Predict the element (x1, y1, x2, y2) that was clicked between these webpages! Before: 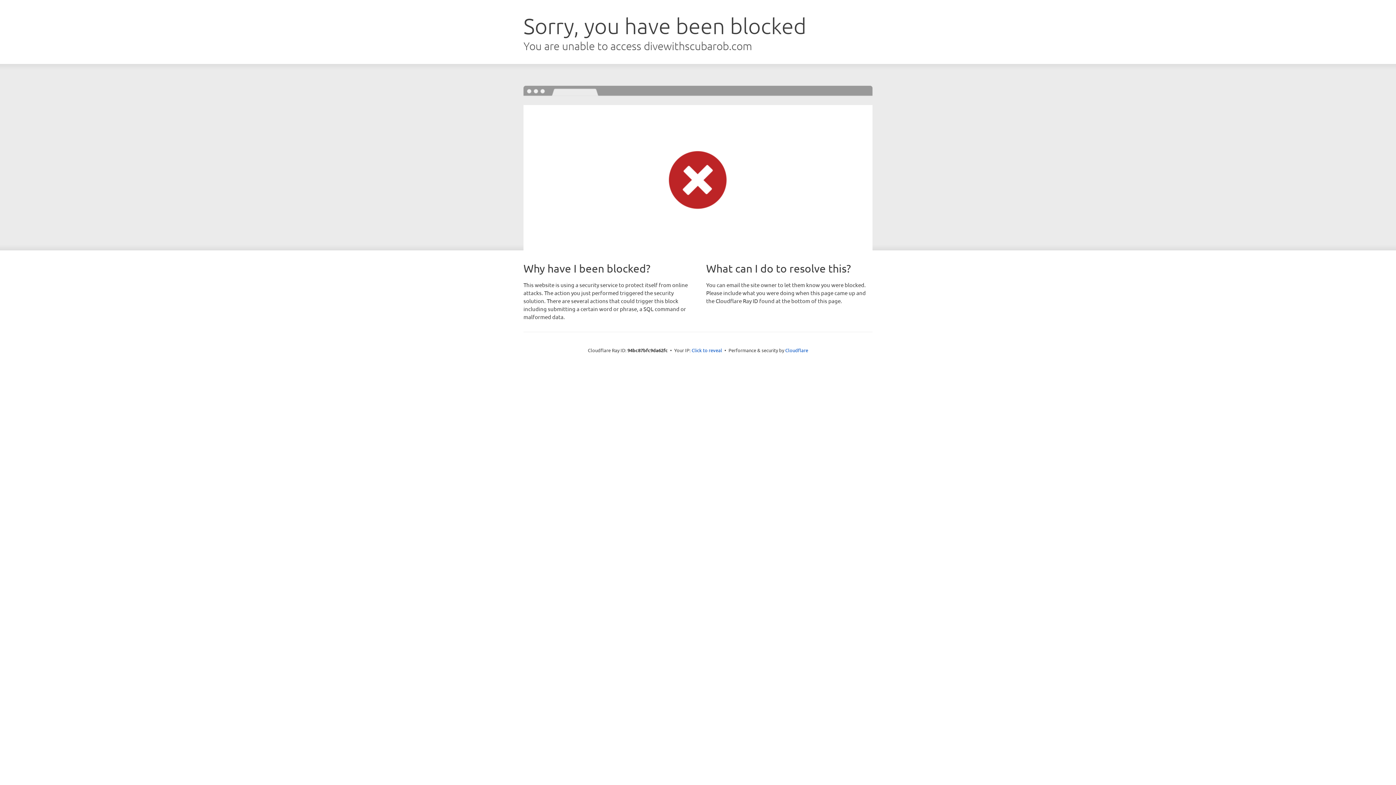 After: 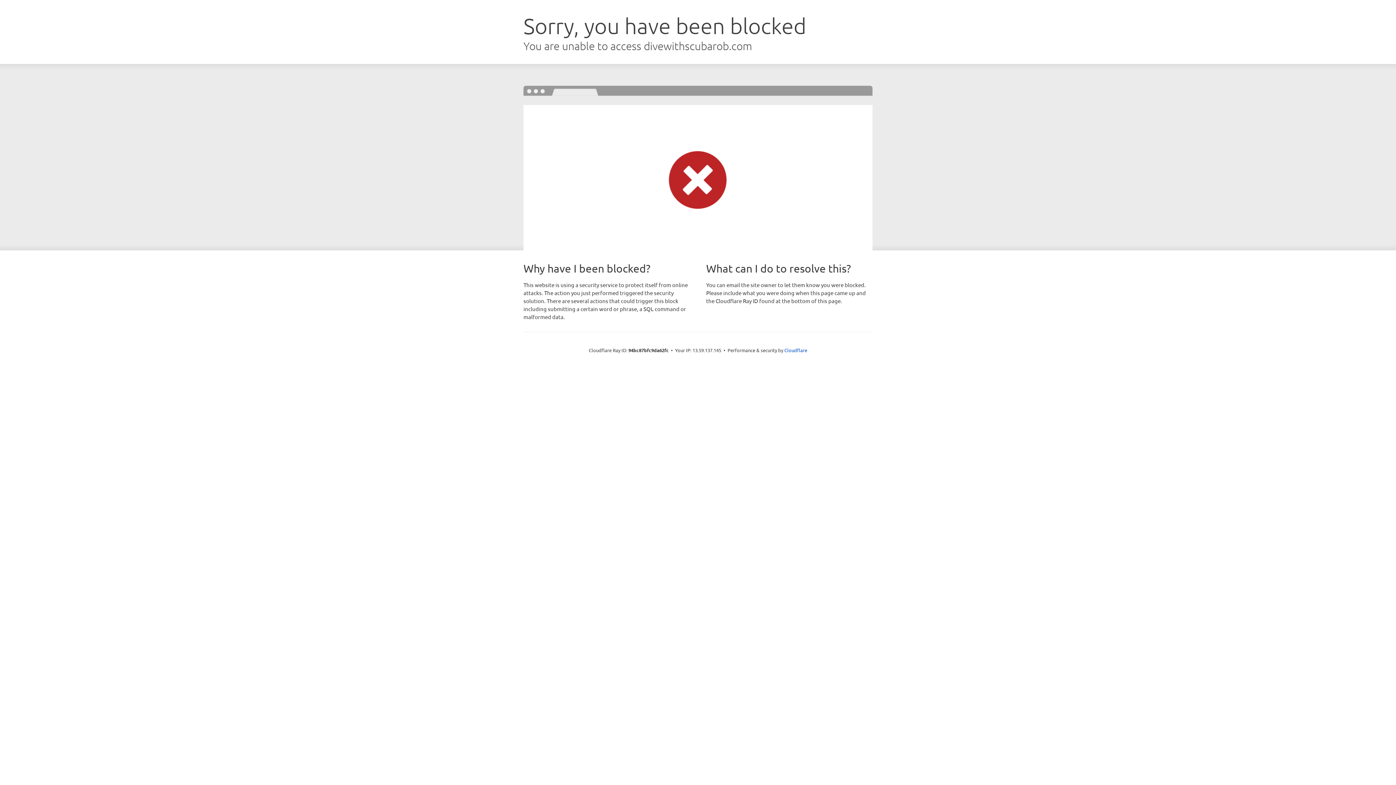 Action: label: Click to reveal bbox: (691, 346, 722, 353)